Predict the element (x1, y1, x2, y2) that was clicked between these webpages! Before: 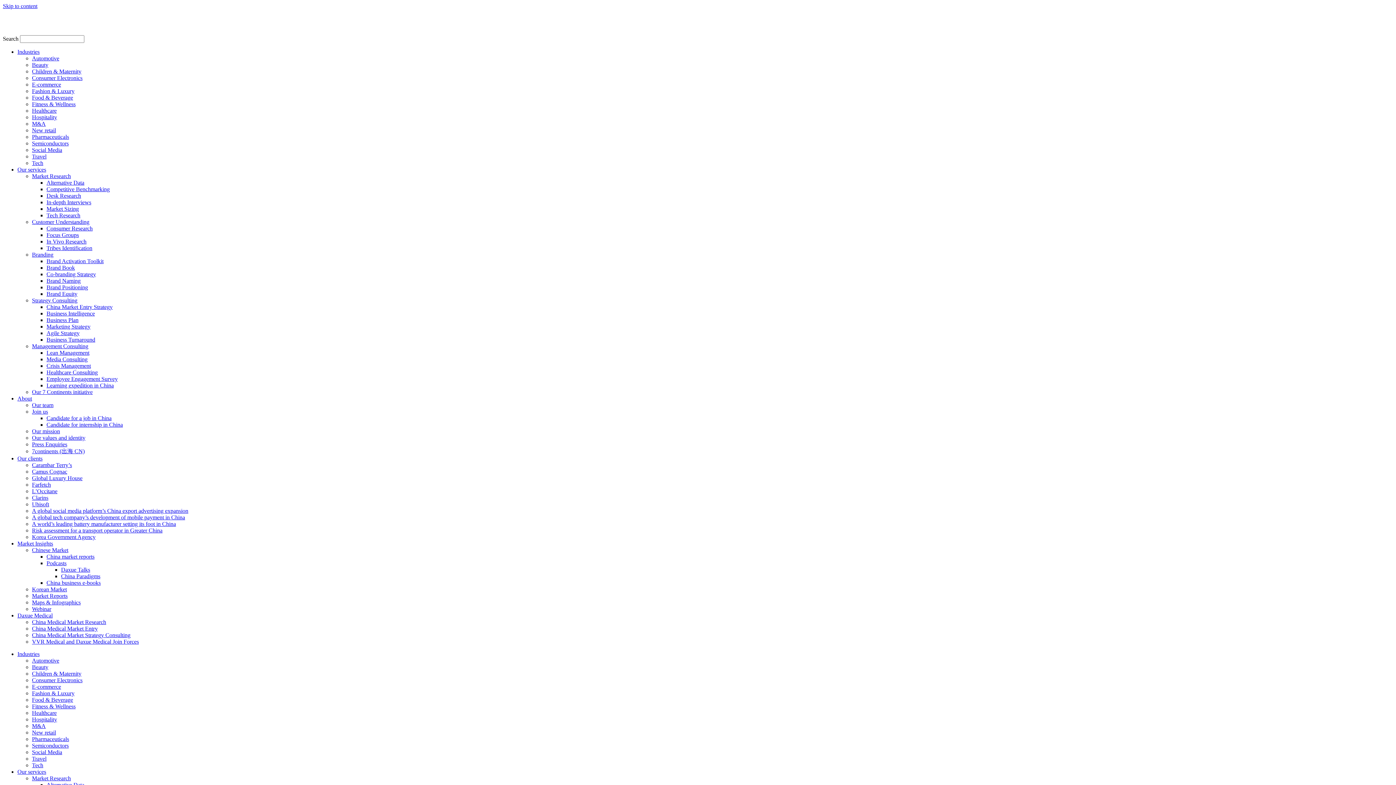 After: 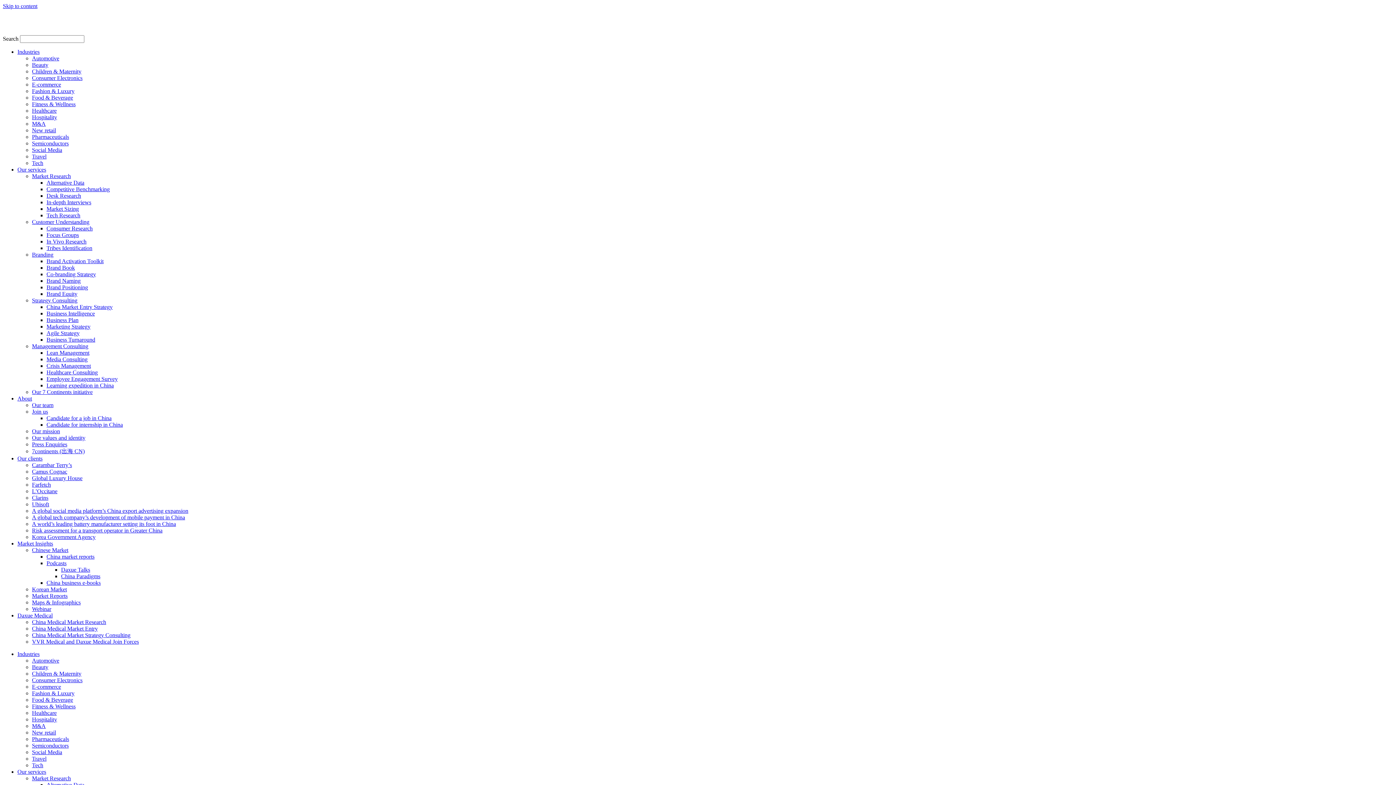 Action: label: Marketing Strategy bbox: (46, 323, 90, 329)